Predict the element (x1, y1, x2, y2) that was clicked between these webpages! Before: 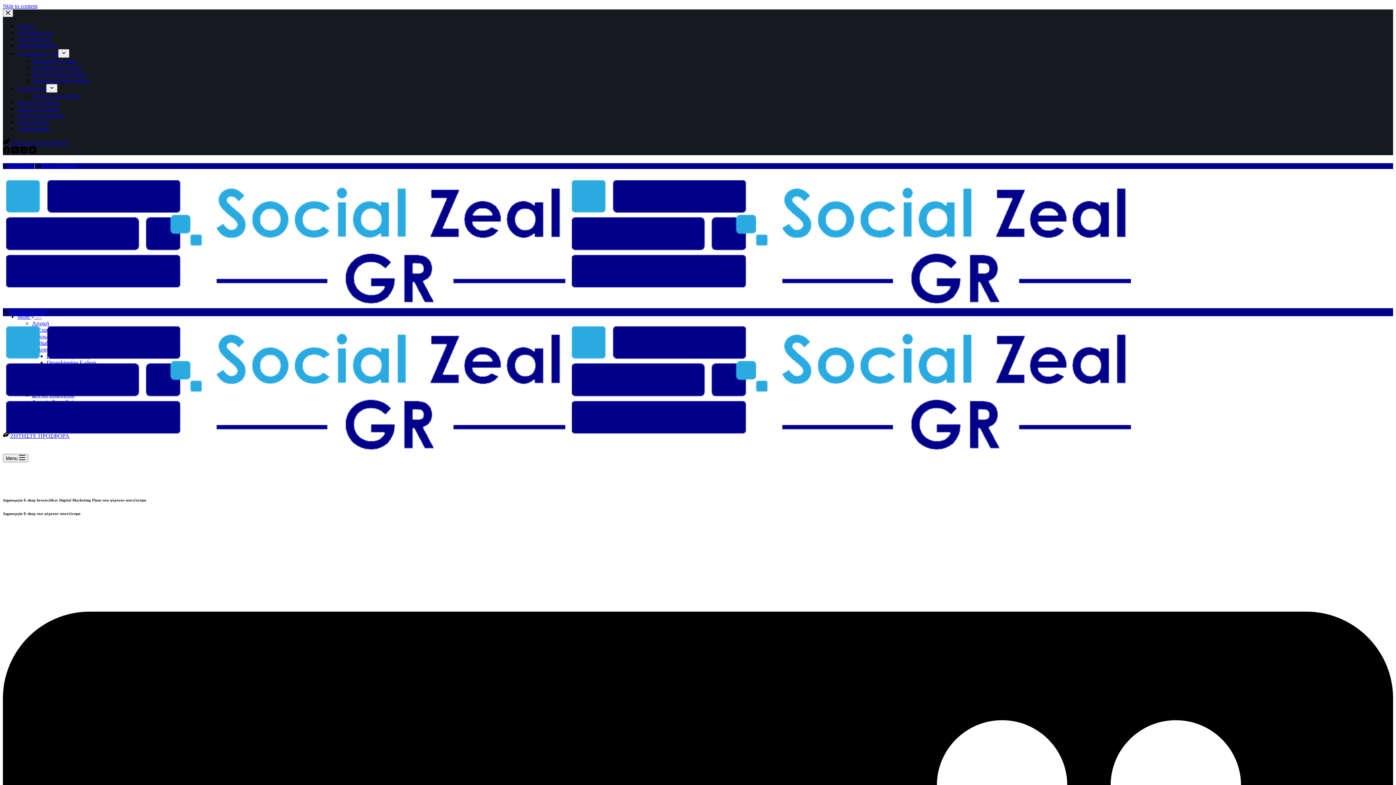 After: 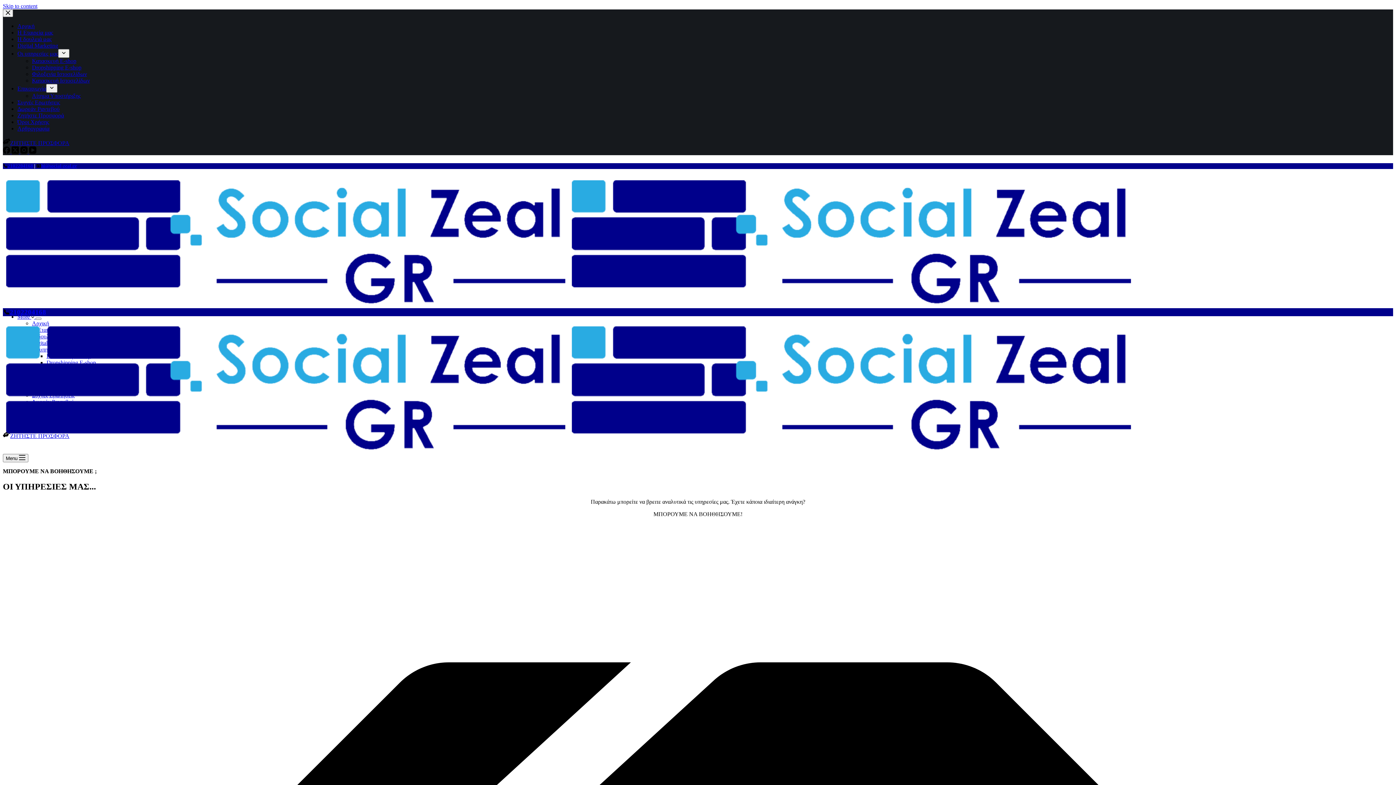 Action: bbox: (17, 50, 58, 56) label: Οι υπηρεσίες μας